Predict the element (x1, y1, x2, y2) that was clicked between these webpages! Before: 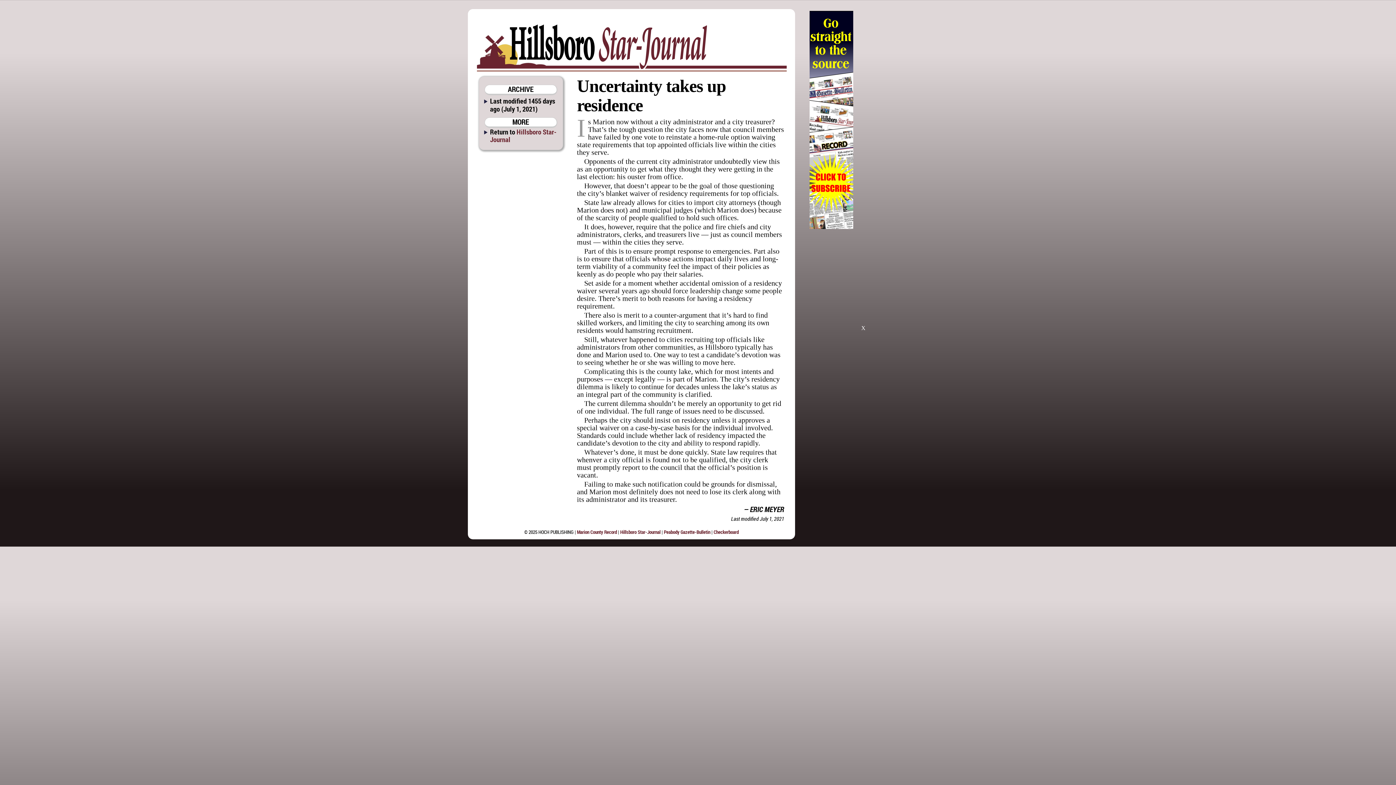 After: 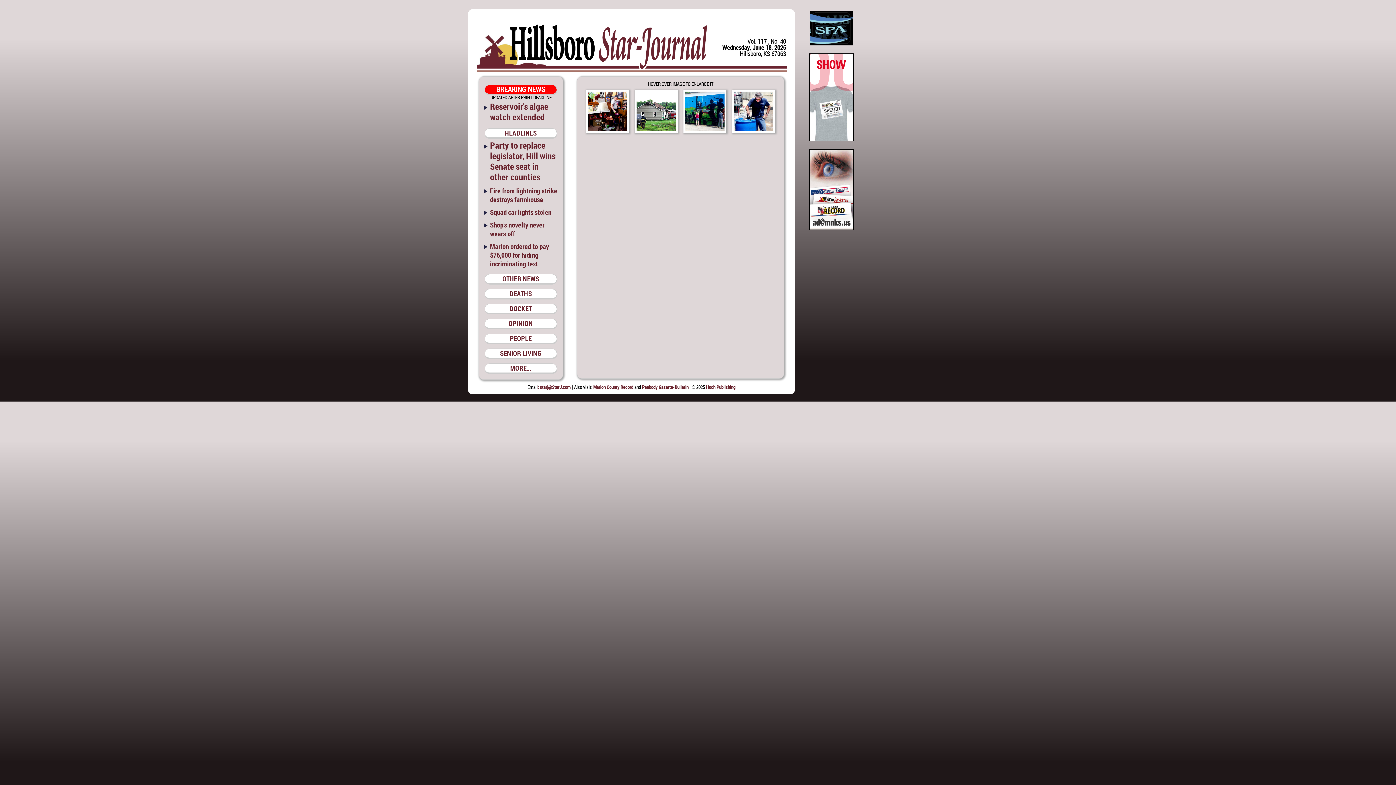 Action: label: Hillsboro Star-Journal bbox: (620, 529, 660, 535)